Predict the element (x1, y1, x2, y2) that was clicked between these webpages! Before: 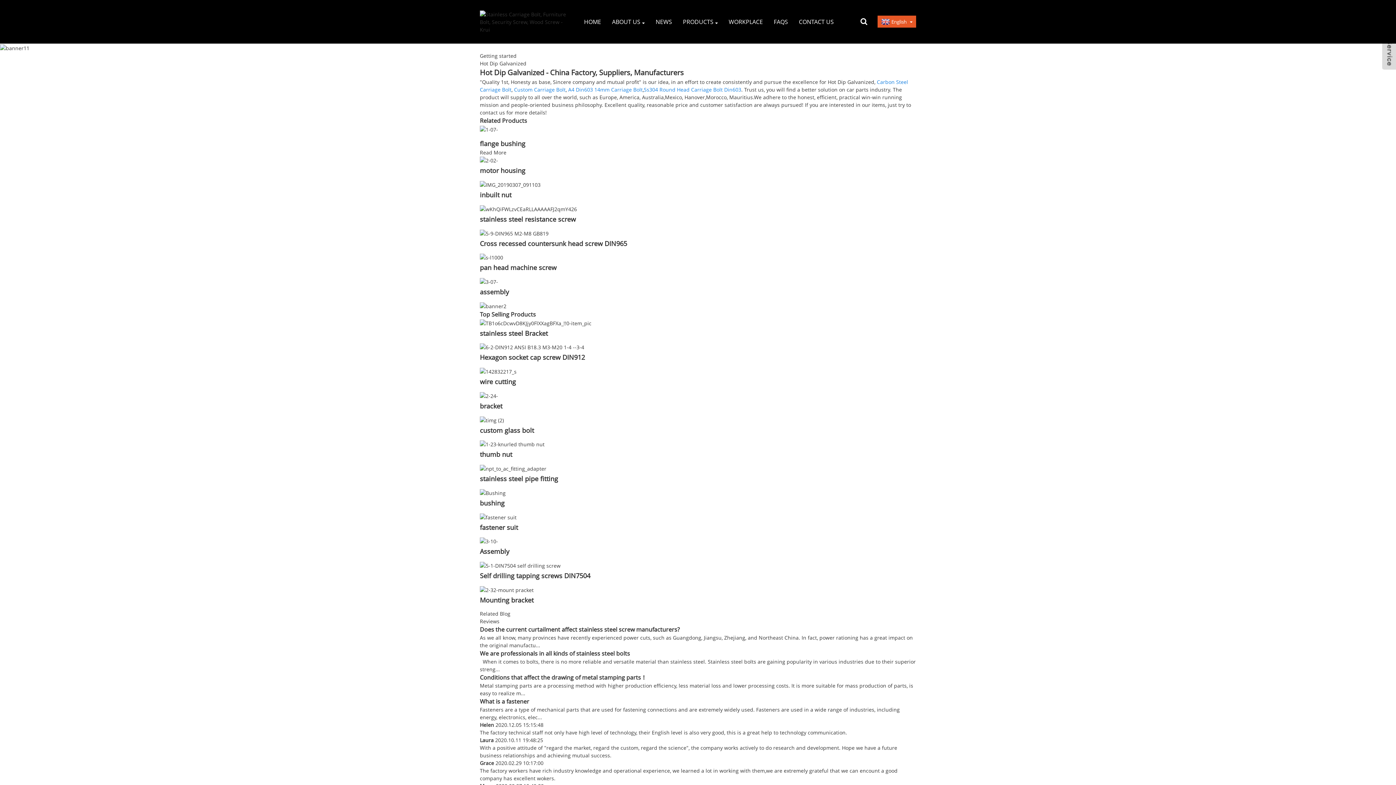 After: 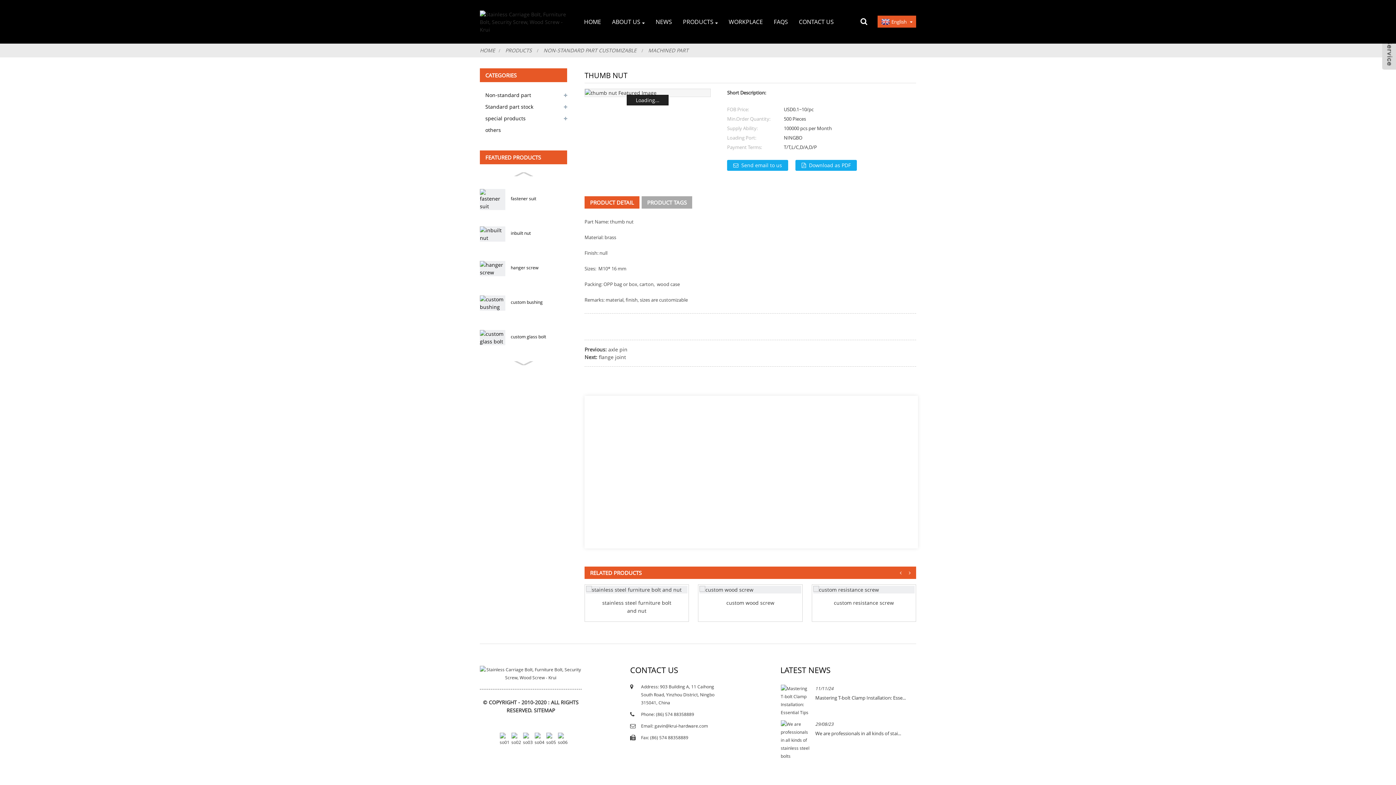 Action: label: thumb nut bbox: (480, 450, 512, 459)